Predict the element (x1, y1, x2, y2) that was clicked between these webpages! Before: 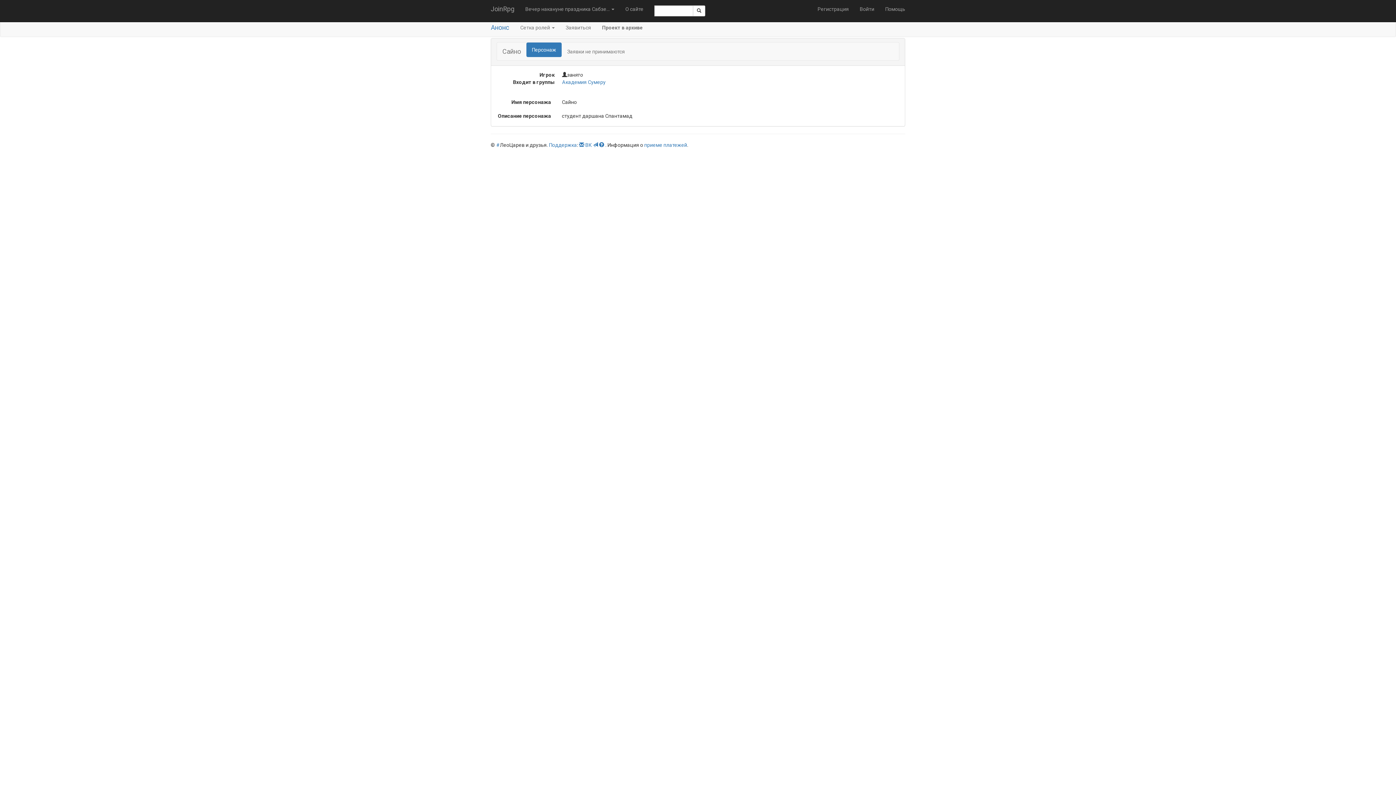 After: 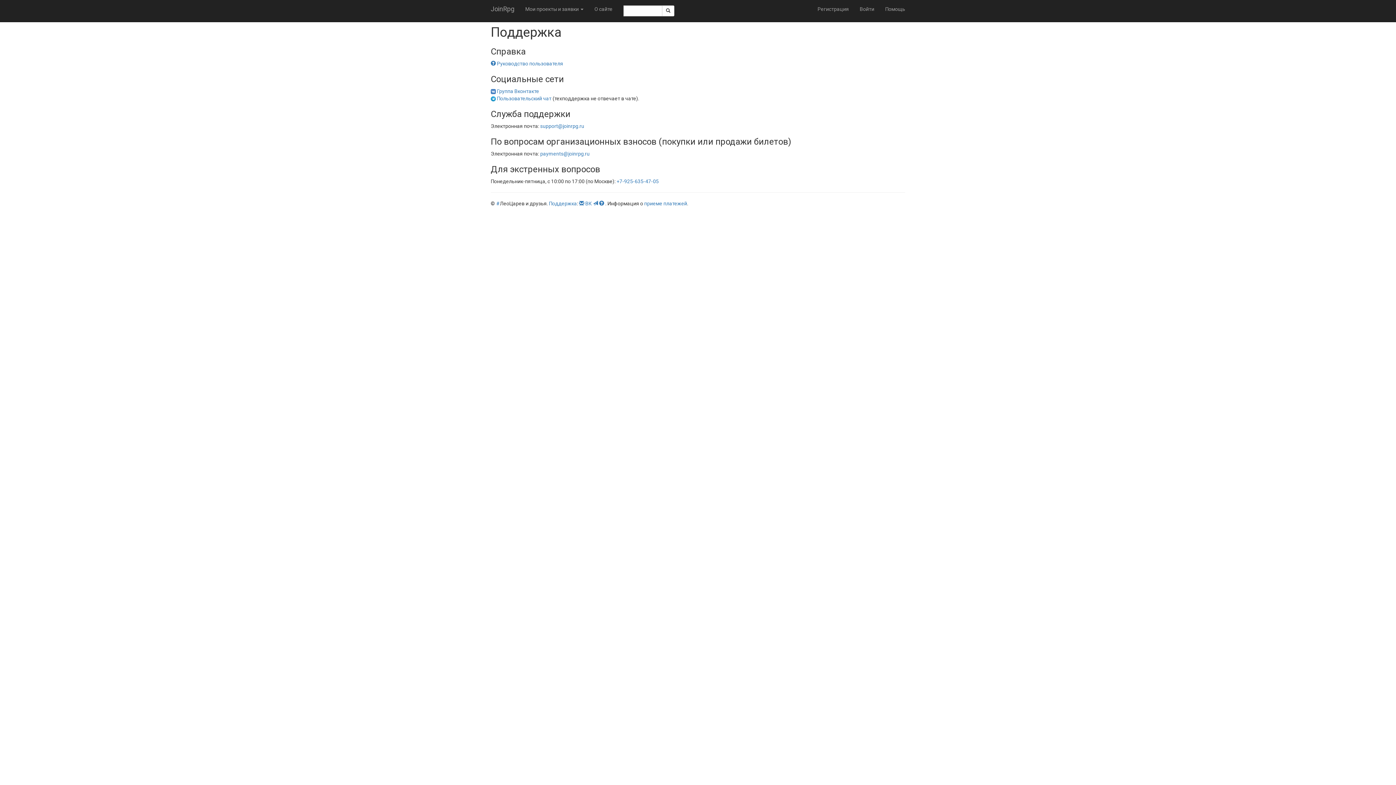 Action: label: Поддержка bbox: (549, 142, 577, 148)